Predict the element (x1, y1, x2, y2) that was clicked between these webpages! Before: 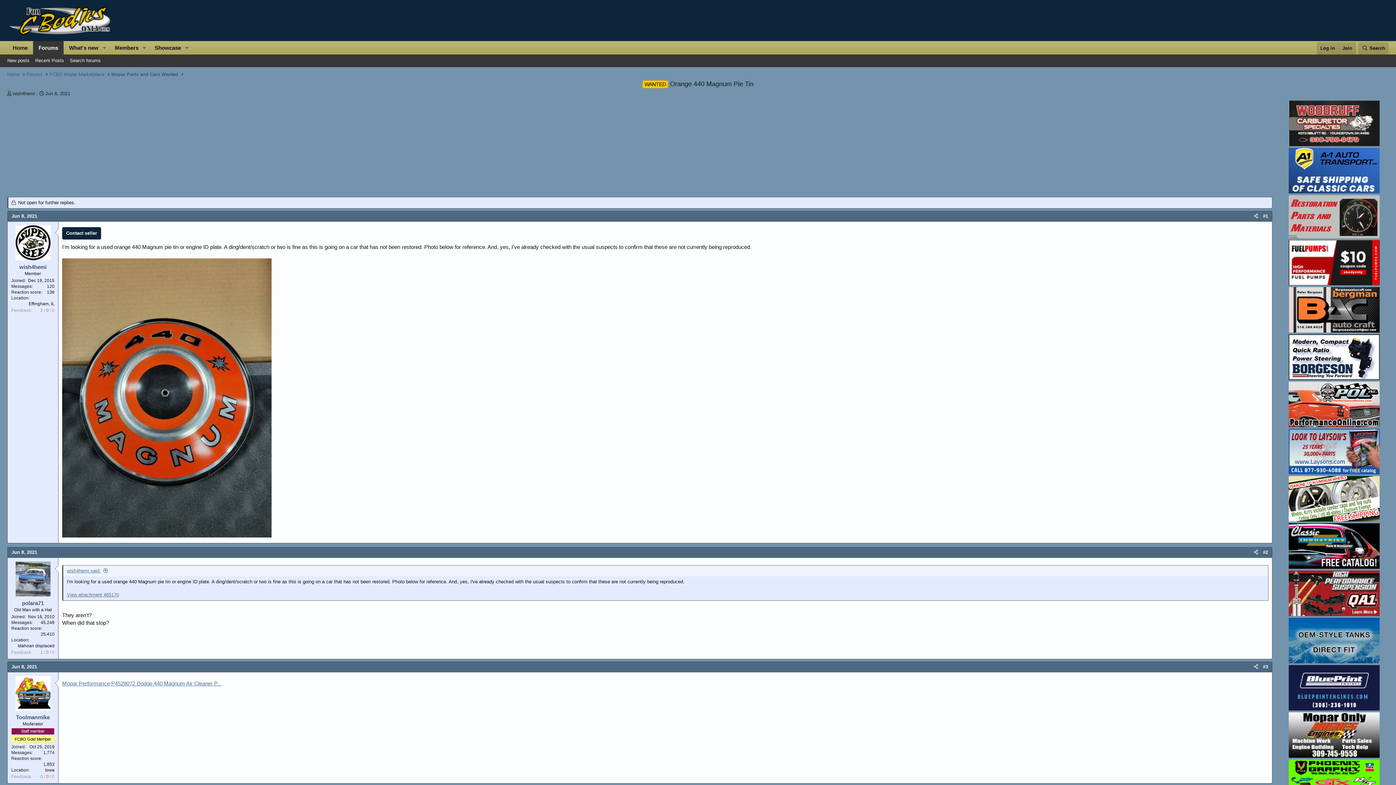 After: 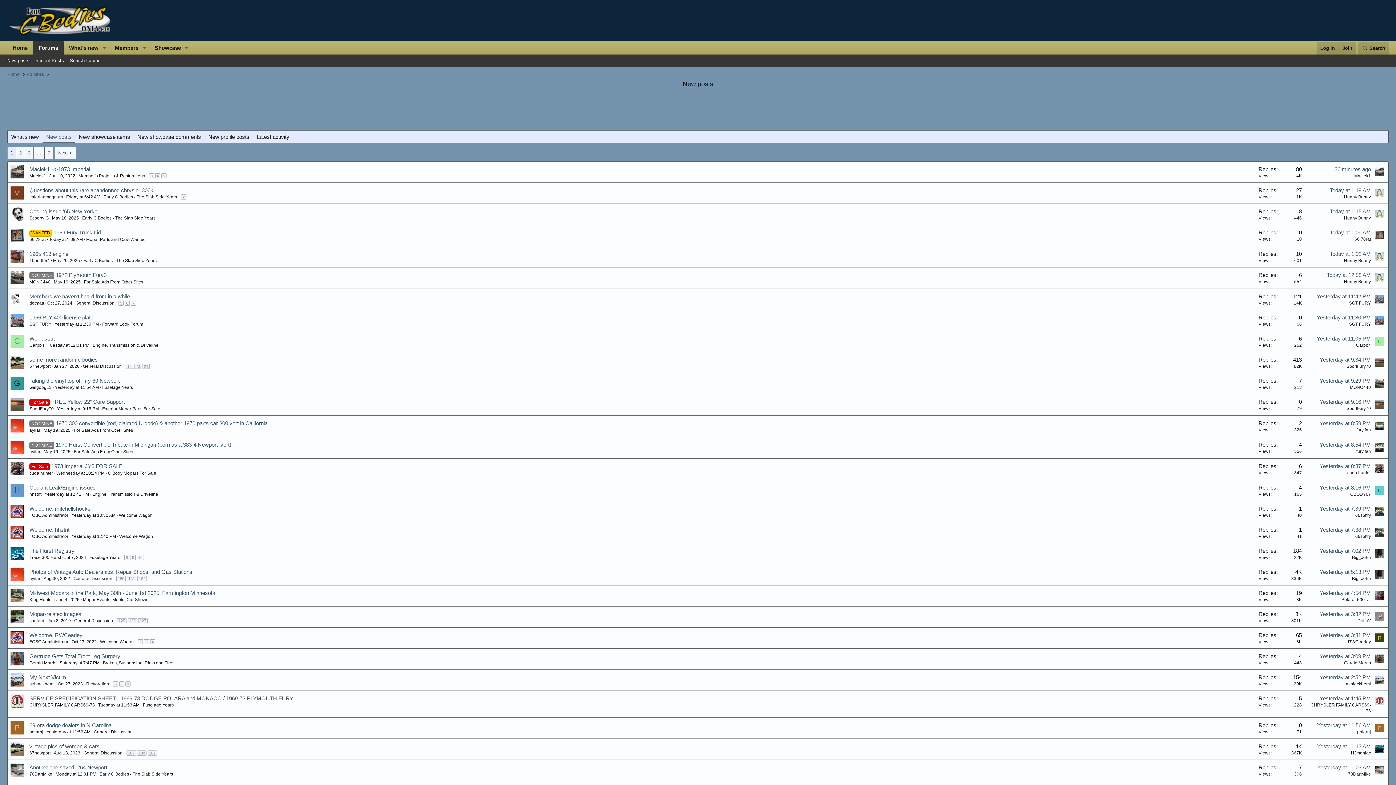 Action: label: Recent Posts bbox: (32, 56, 66, 65)